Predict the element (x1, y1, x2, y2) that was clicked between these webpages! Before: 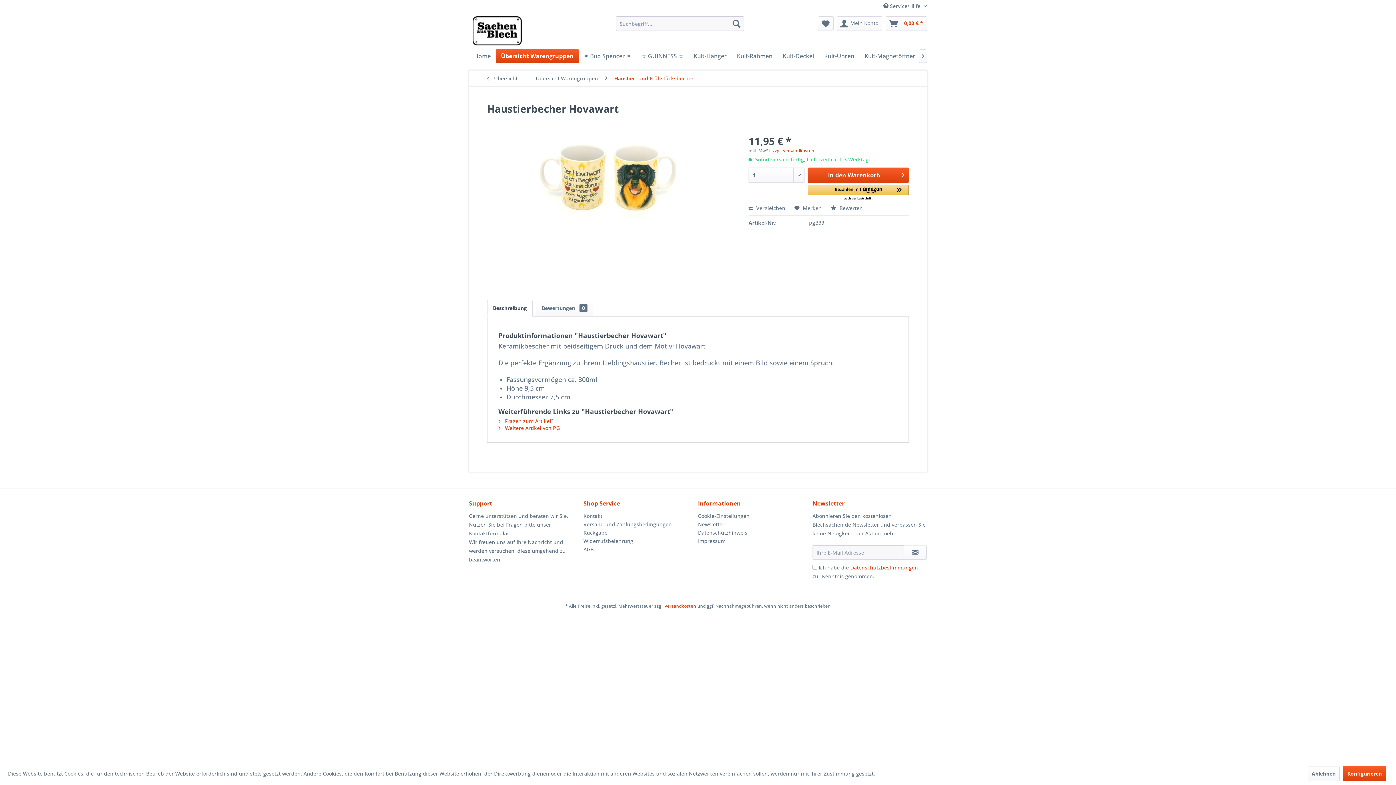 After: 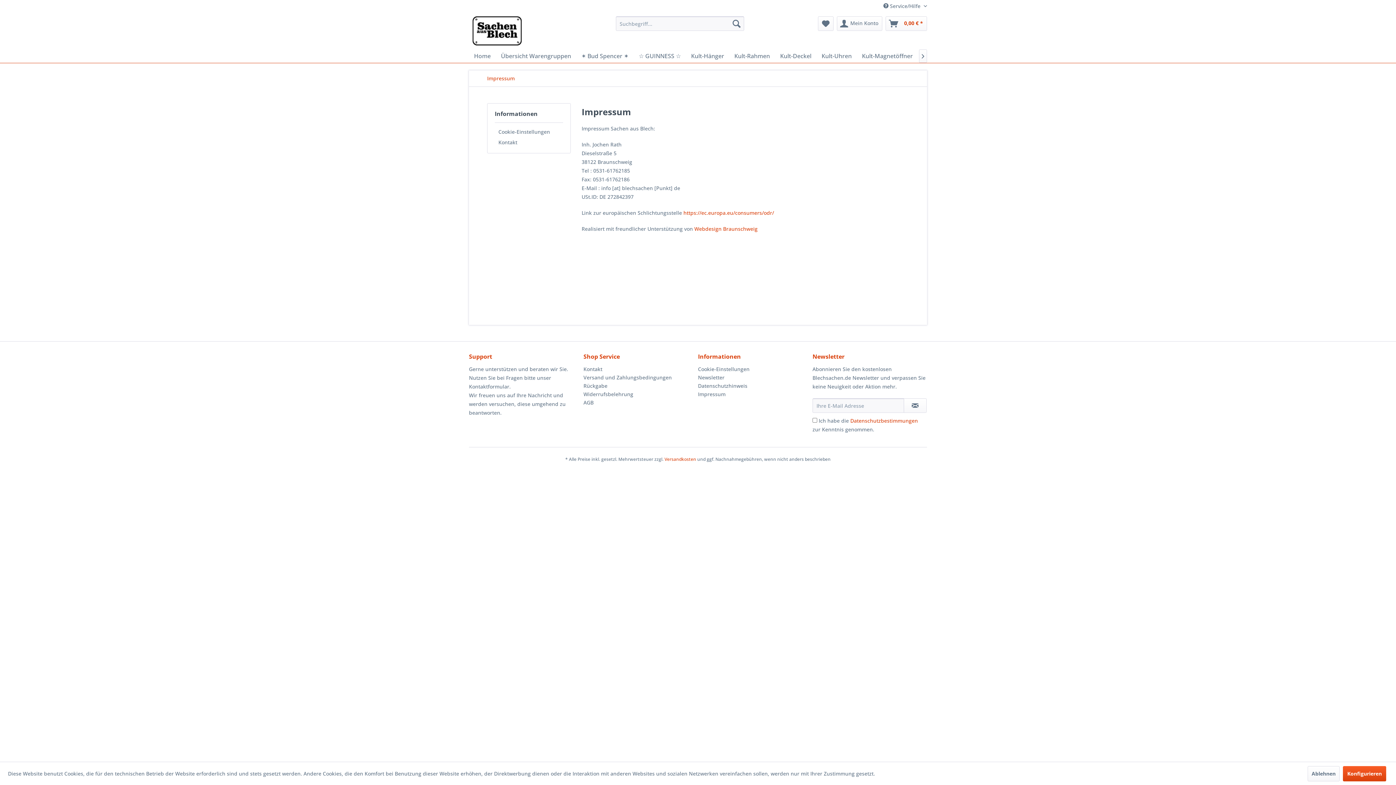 Action: label: Impressum bbox: (698, 537, 809, 545)